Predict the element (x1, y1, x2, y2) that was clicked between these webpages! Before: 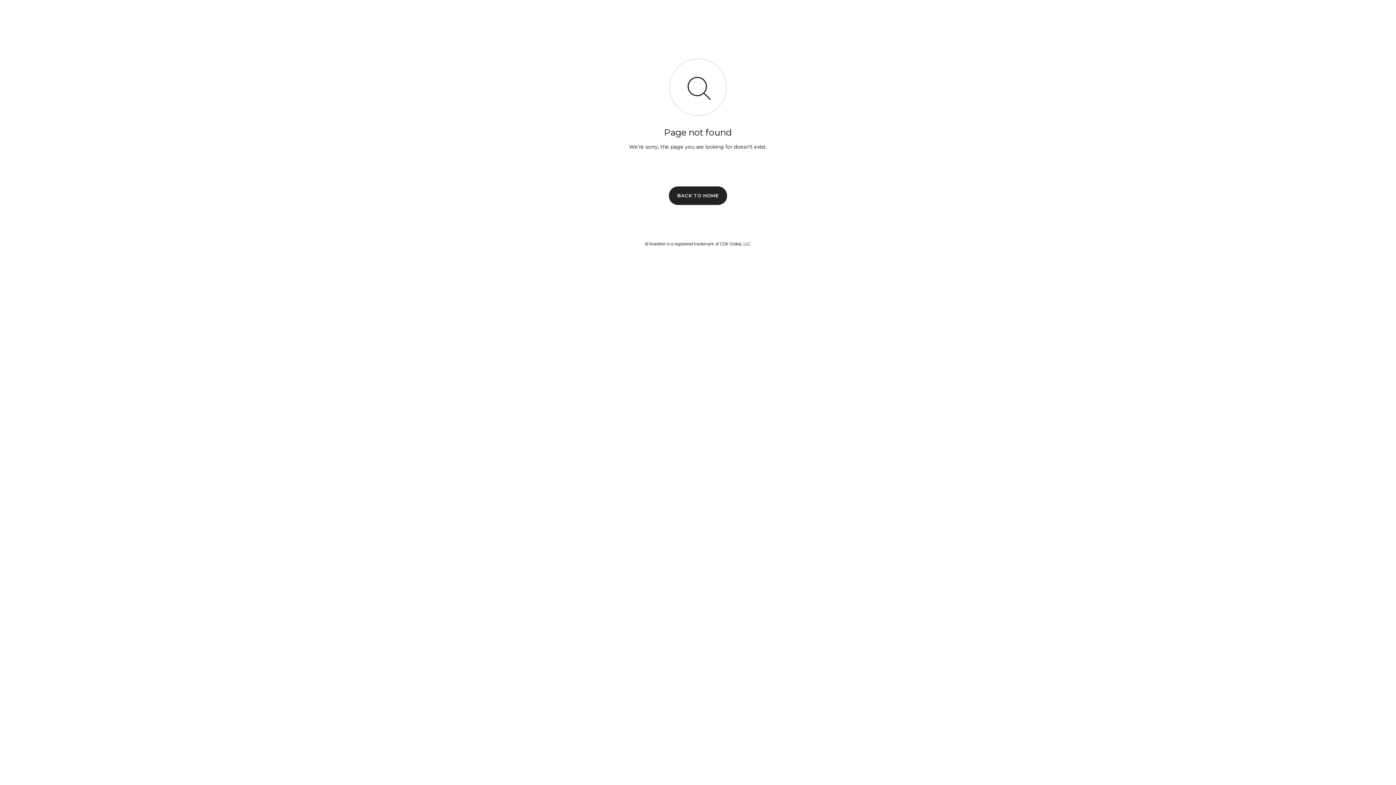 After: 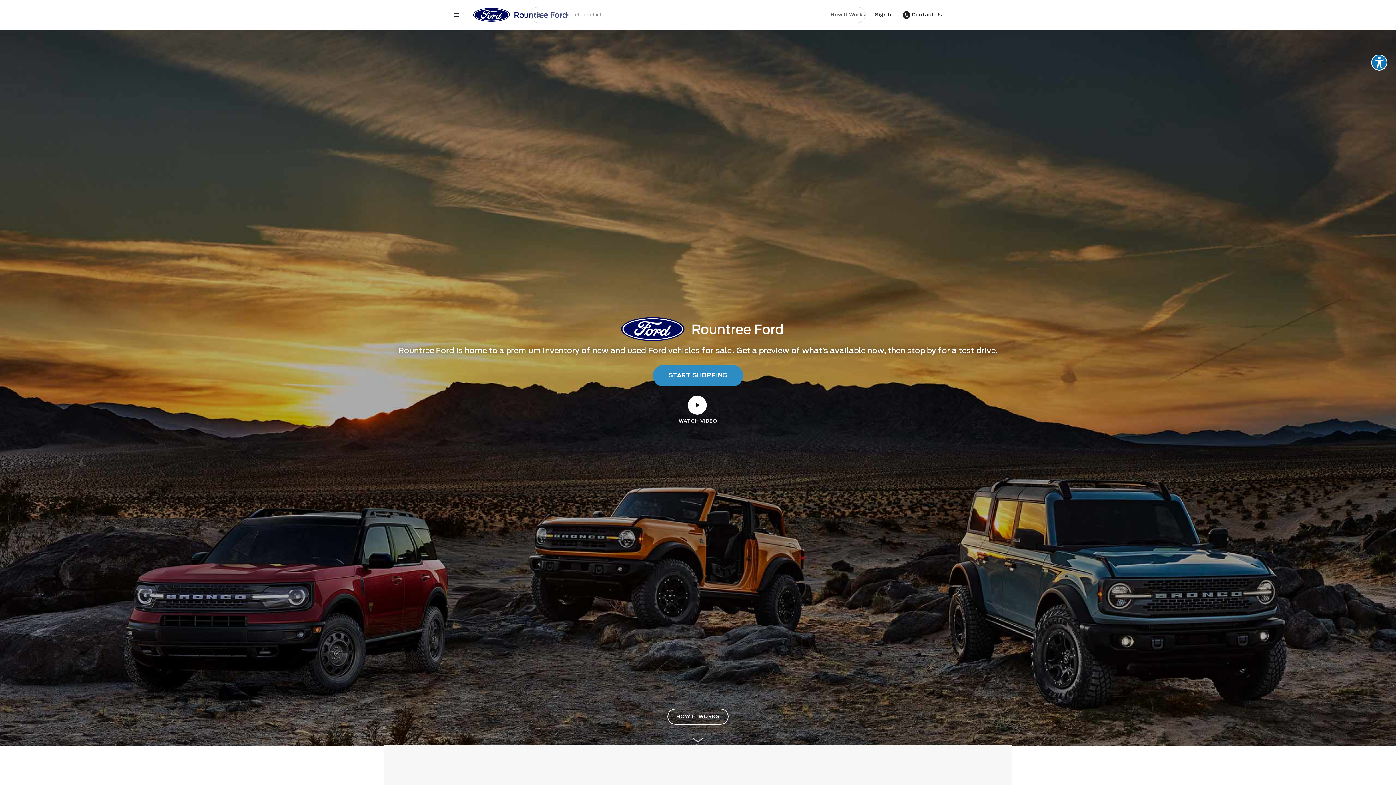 Action: bbox: (669, 186, 727, 204) label: BACK TO HOME